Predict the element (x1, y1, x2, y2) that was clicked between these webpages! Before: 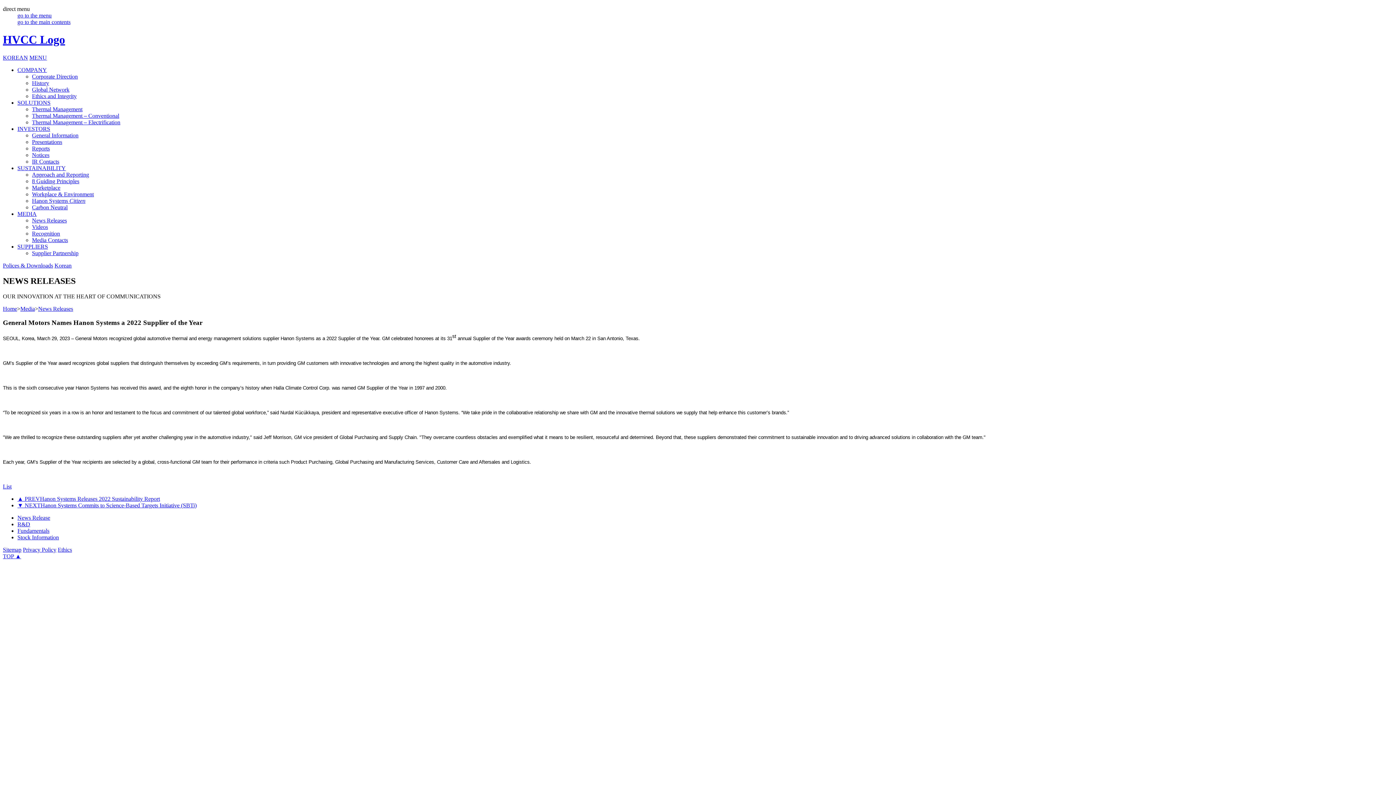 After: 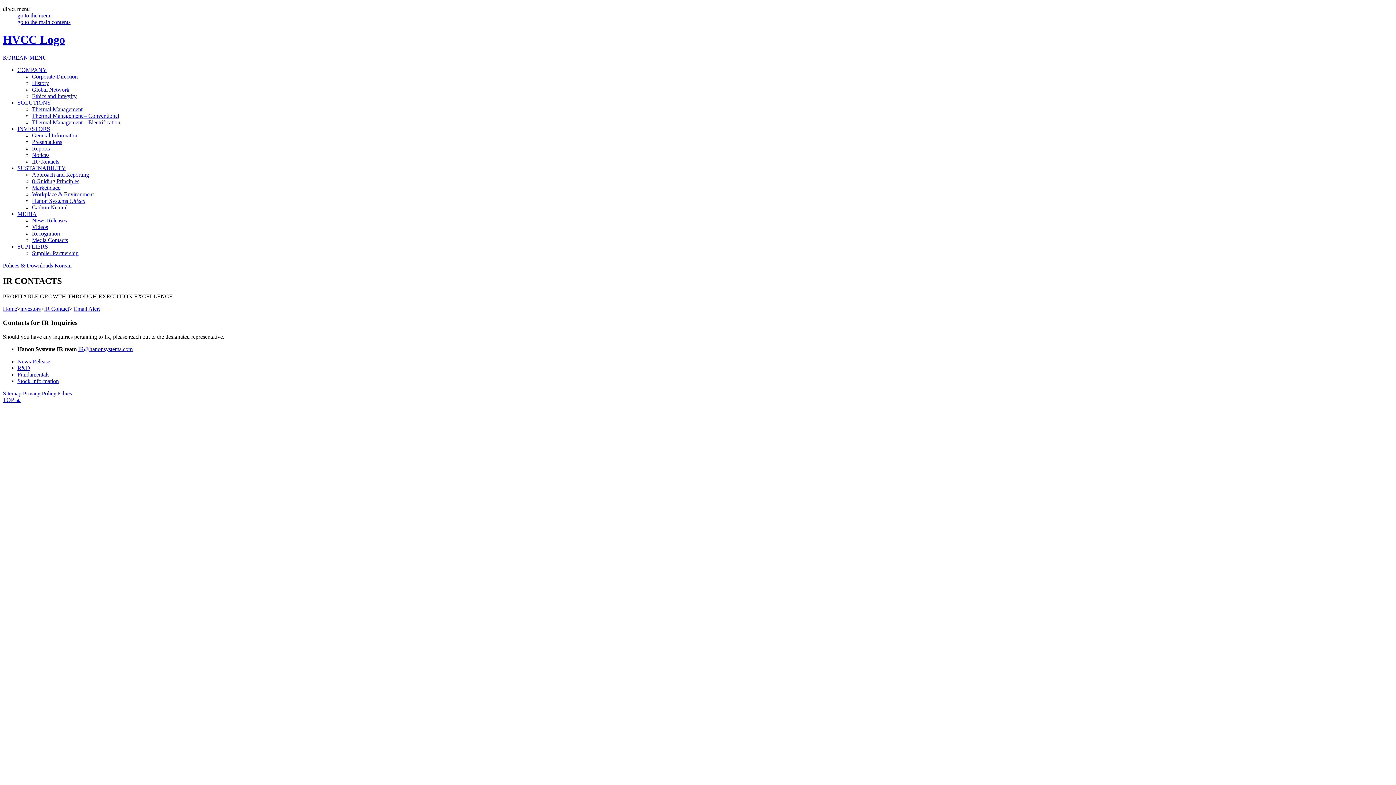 Action: label: IR Contacts bbox: (32, 158, 59, 164)